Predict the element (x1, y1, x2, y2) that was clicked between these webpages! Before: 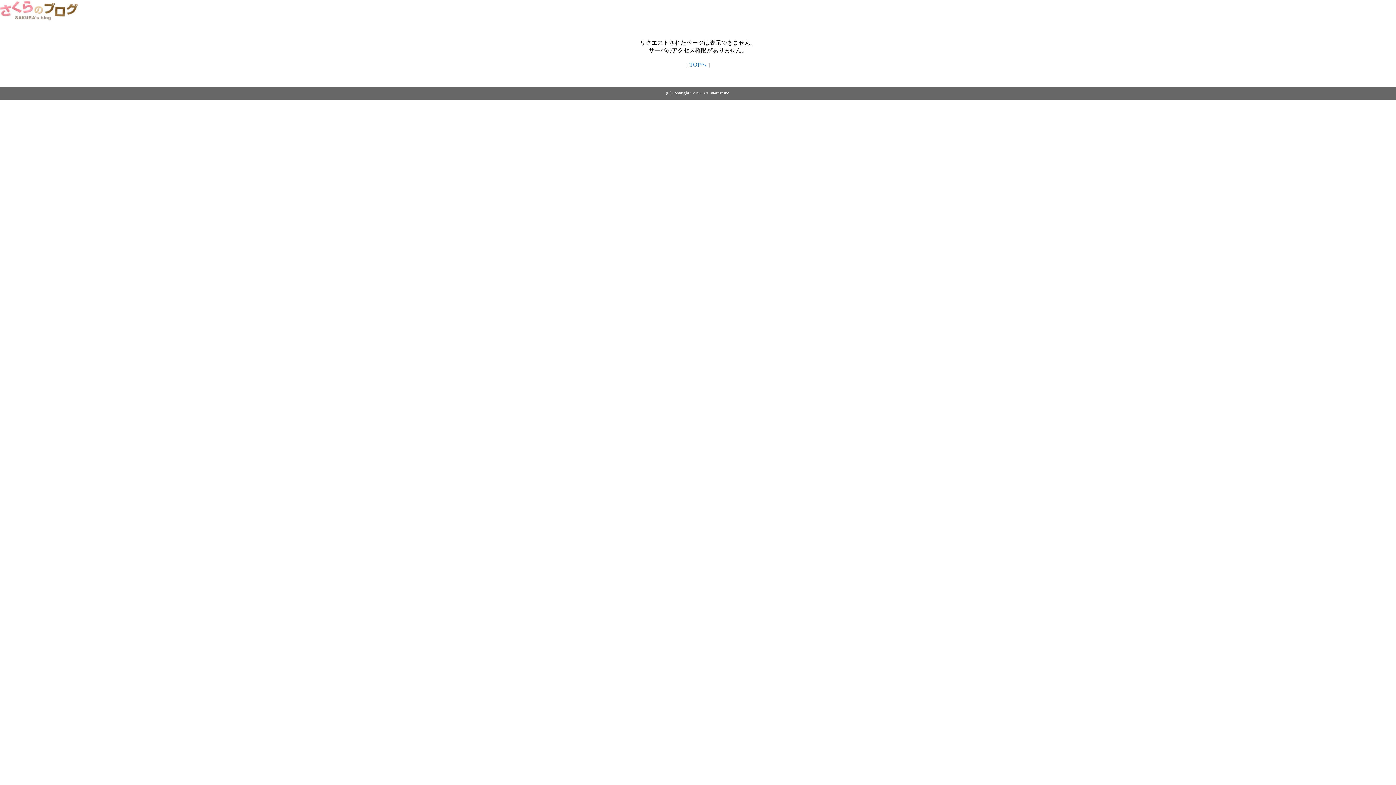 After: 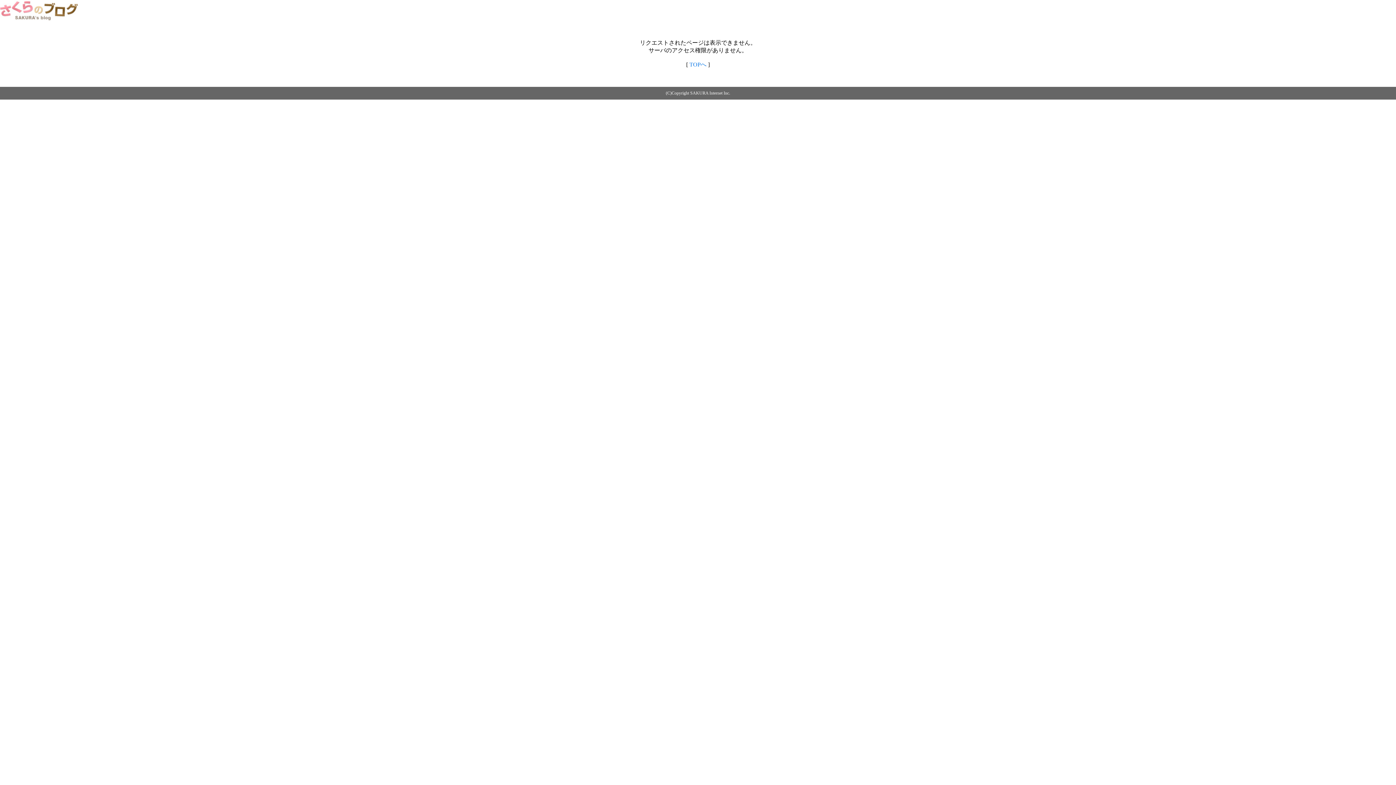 Action: label: TOPへ bbox: (689, 61, 706, 67)